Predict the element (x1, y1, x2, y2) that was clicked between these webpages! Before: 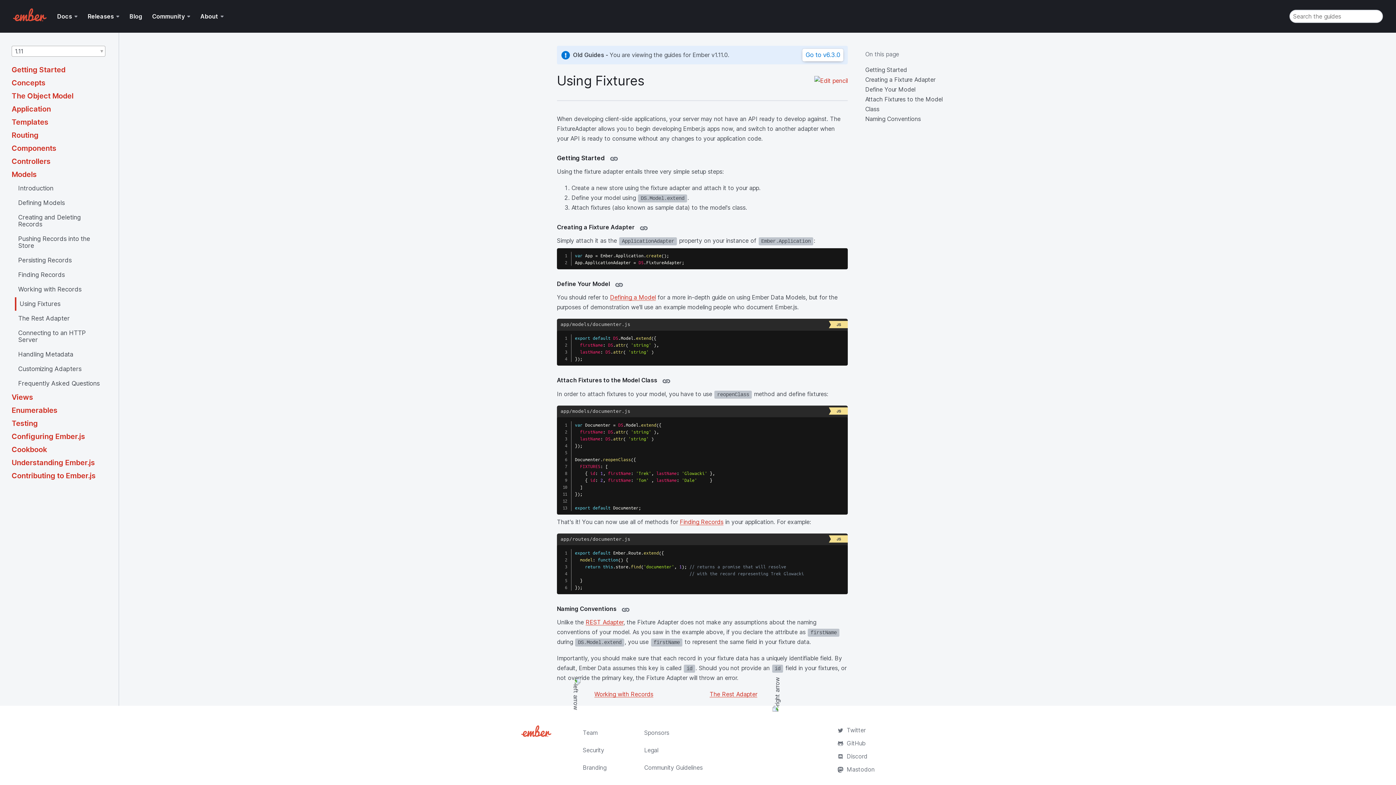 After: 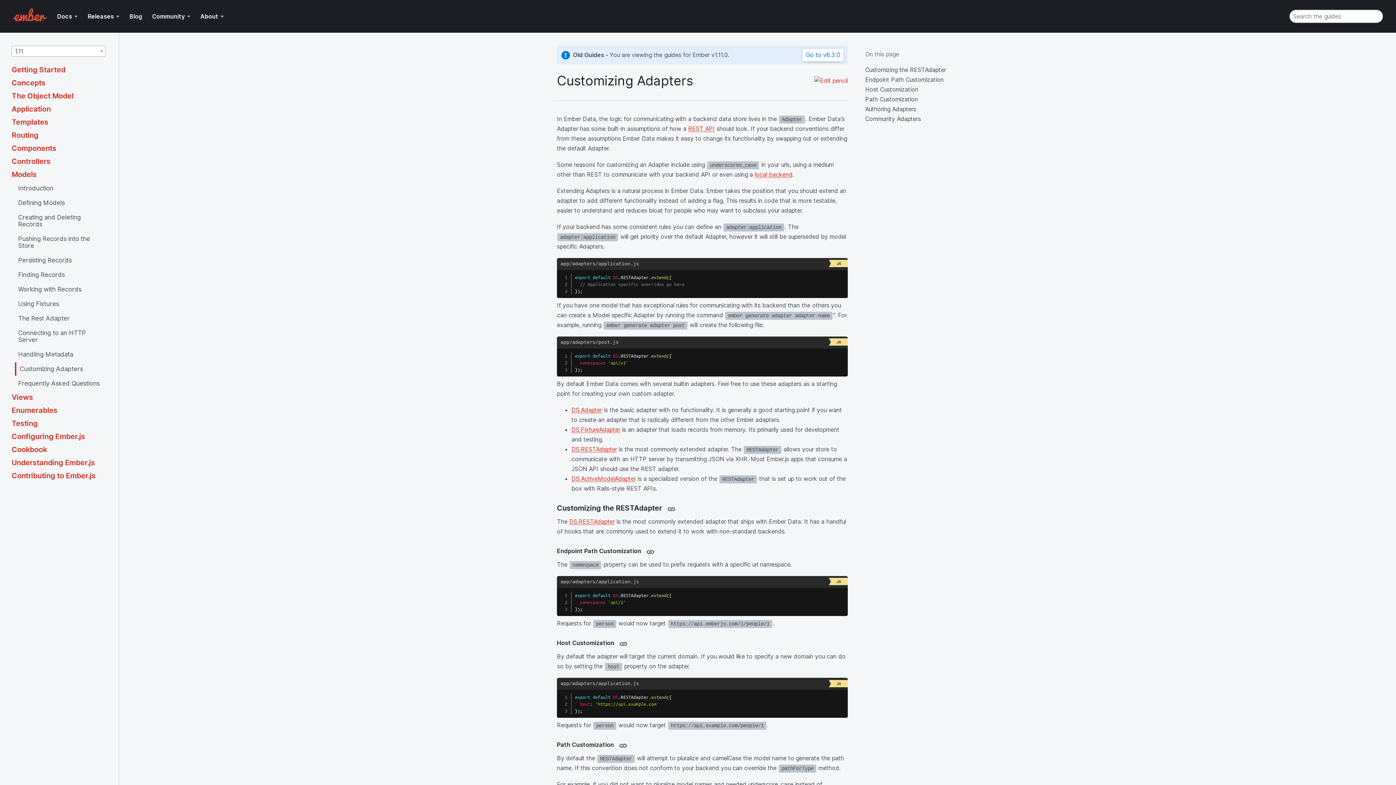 Action: bbox: (14, 362, 105, 376) label: Customizing Adapters